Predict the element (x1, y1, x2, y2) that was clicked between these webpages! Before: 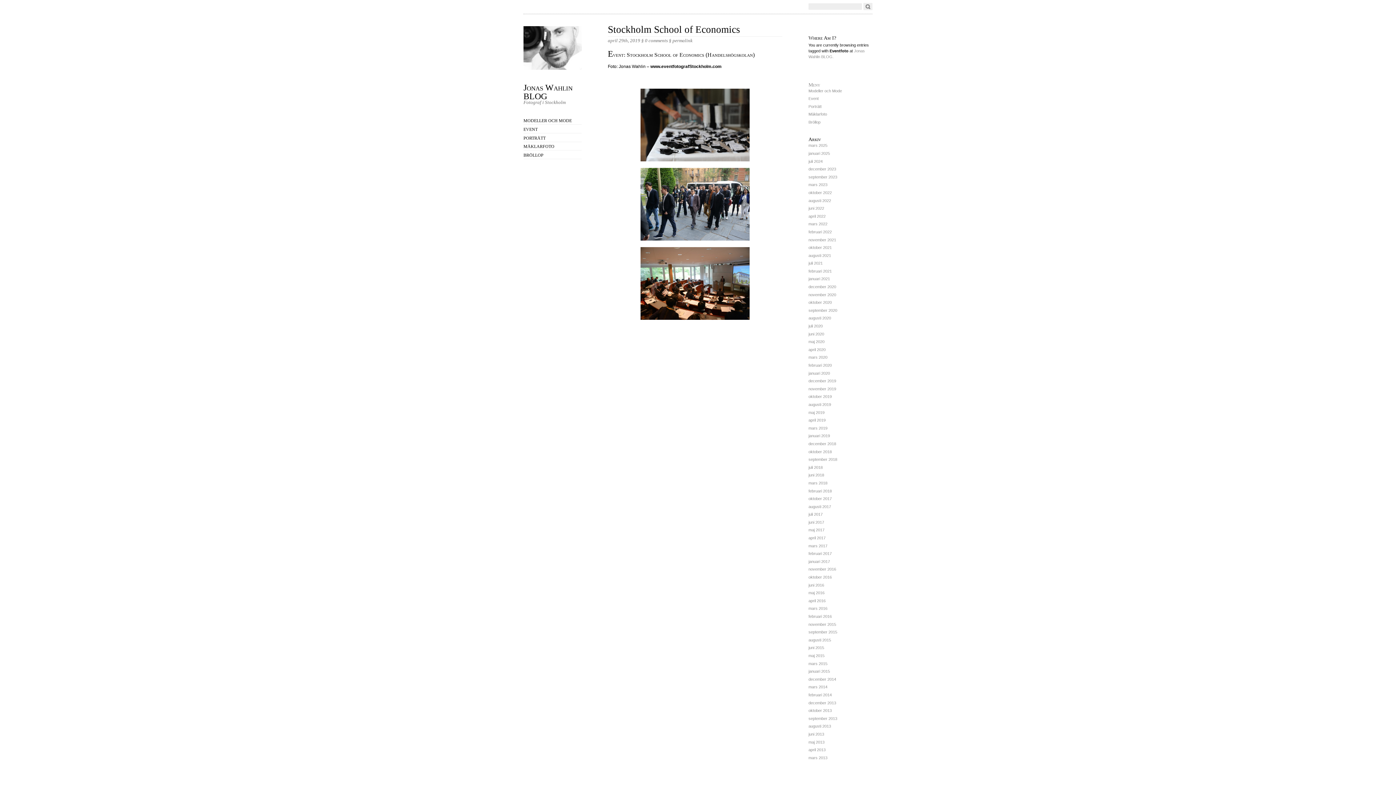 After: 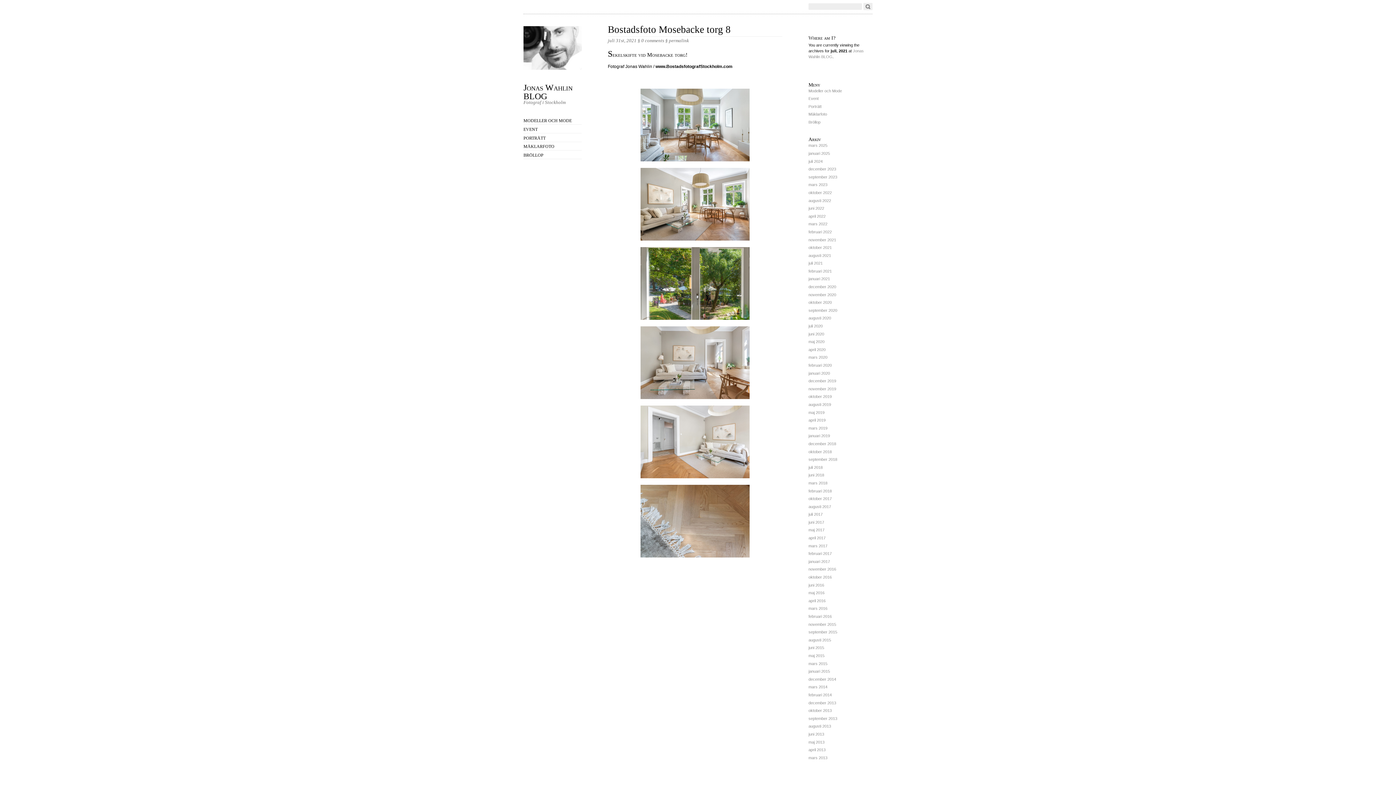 Action: label: juli 2021 bbox: (808, 261, 822, 265)